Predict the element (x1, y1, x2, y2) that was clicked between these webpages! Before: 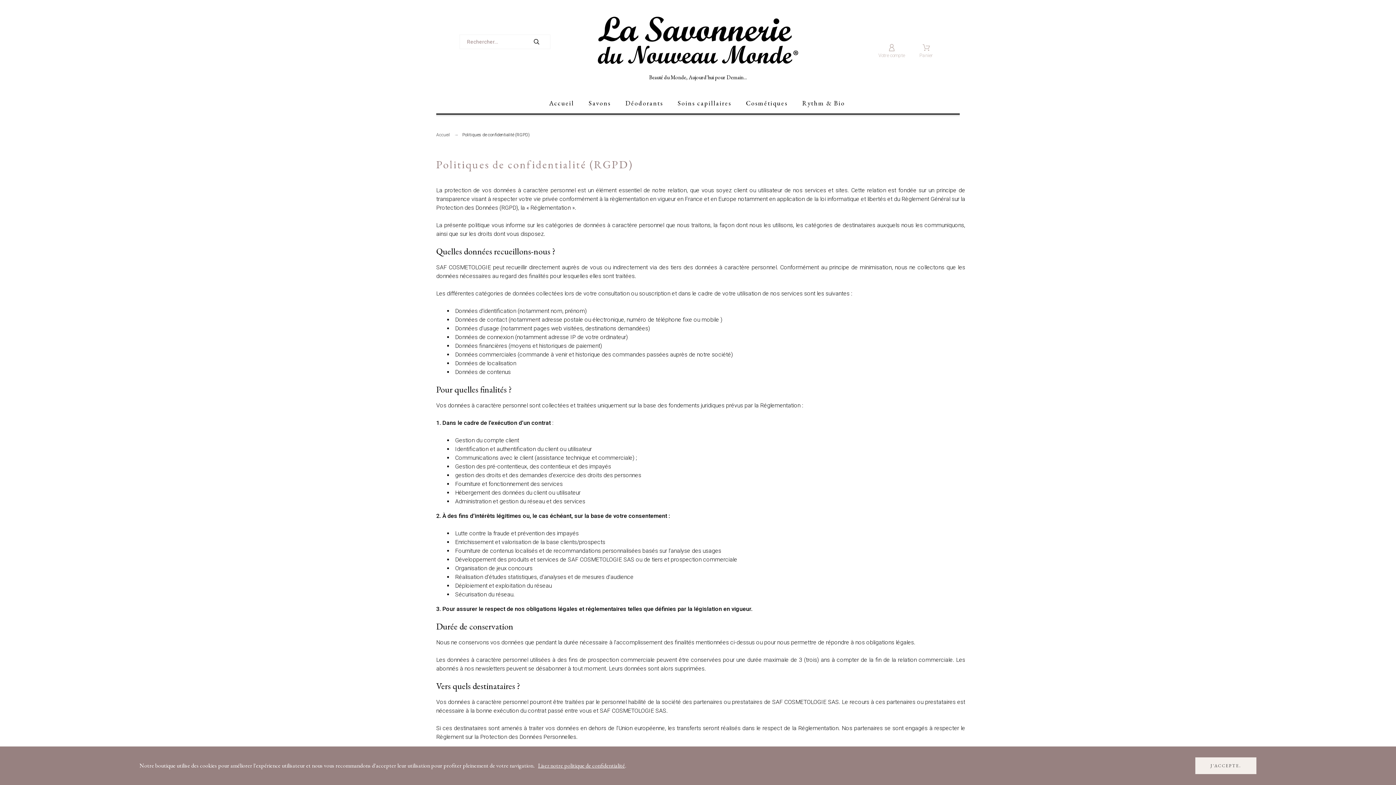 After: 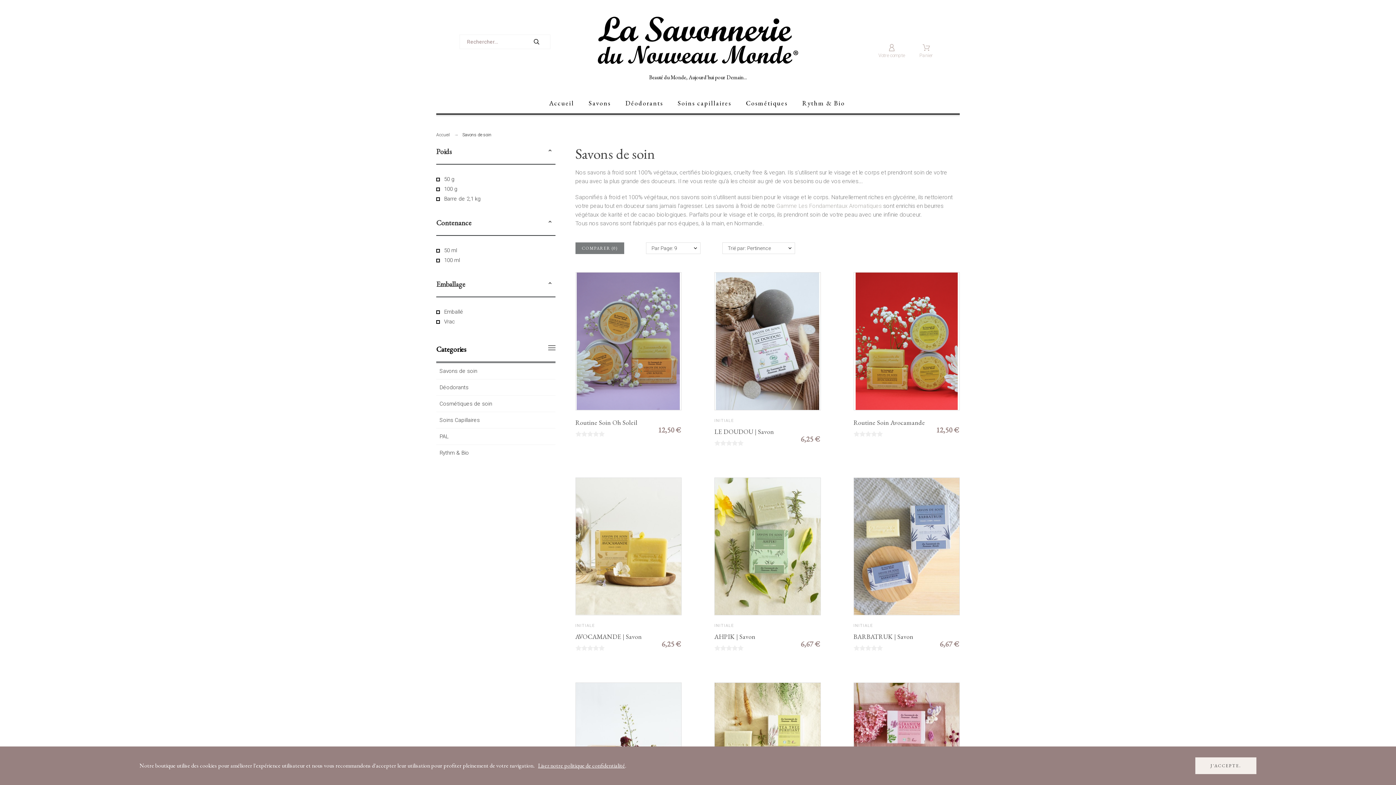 Action: bbox: (581, 92, 618, 113) label: Savons